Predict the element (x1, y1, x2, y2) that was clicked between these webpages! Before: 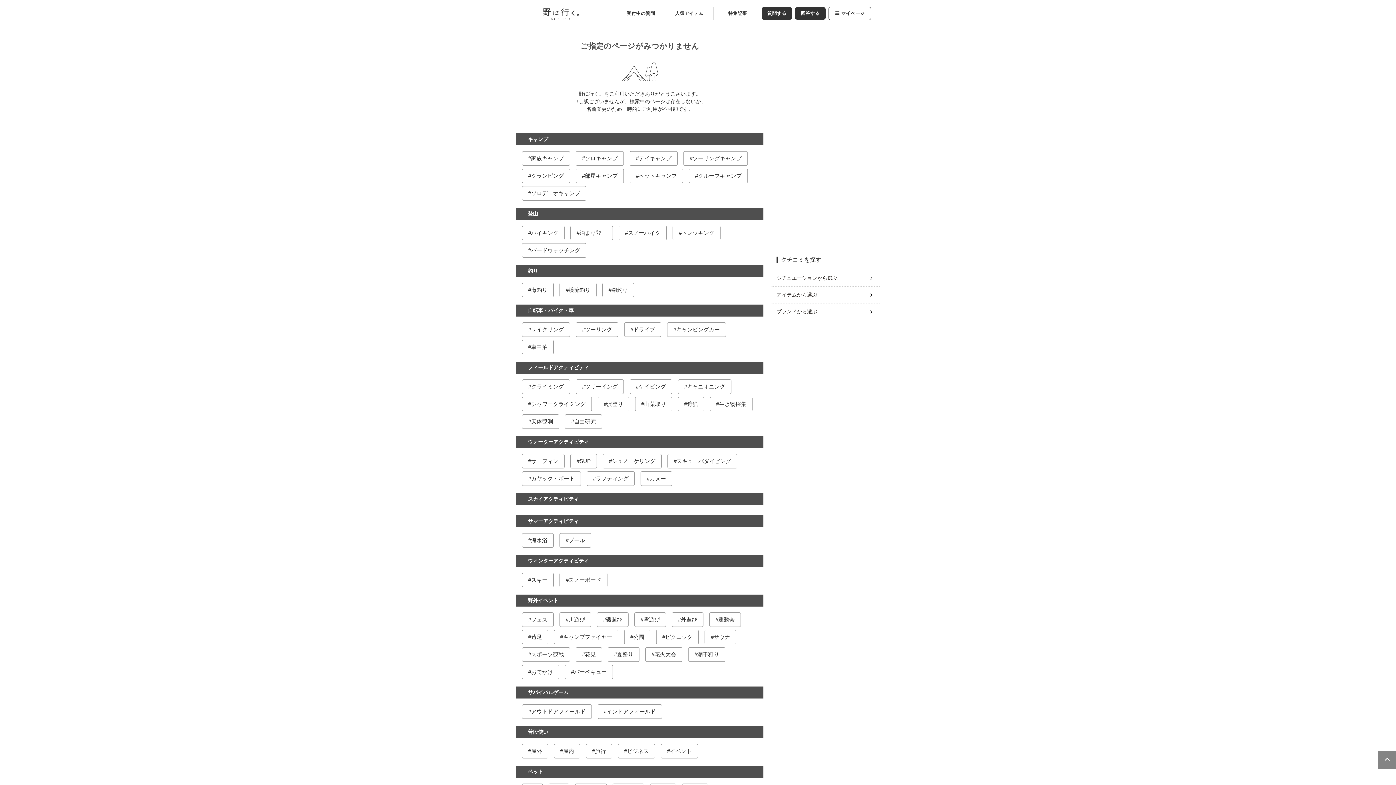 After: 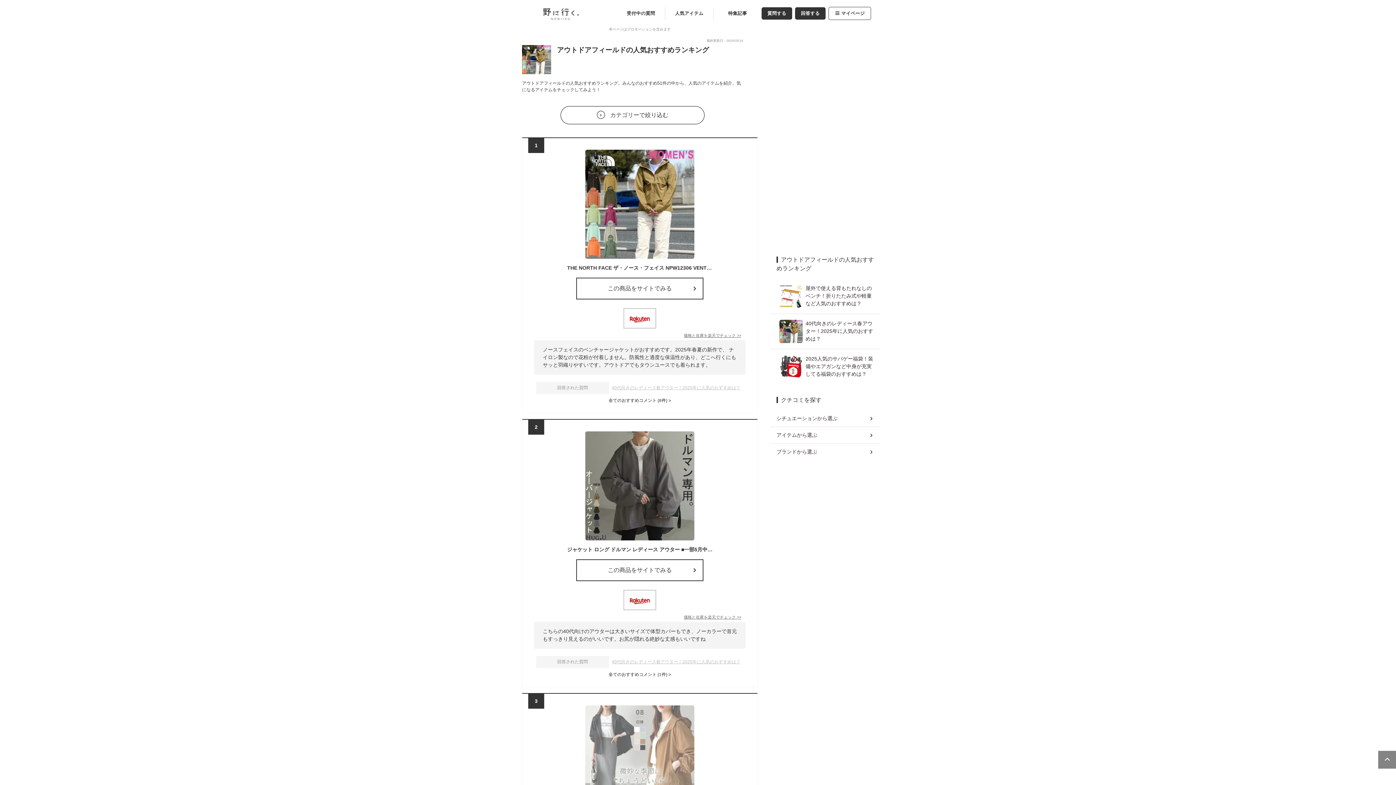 Action: bbox: (522, 705, 591, 718) label: アウトドアフィールド